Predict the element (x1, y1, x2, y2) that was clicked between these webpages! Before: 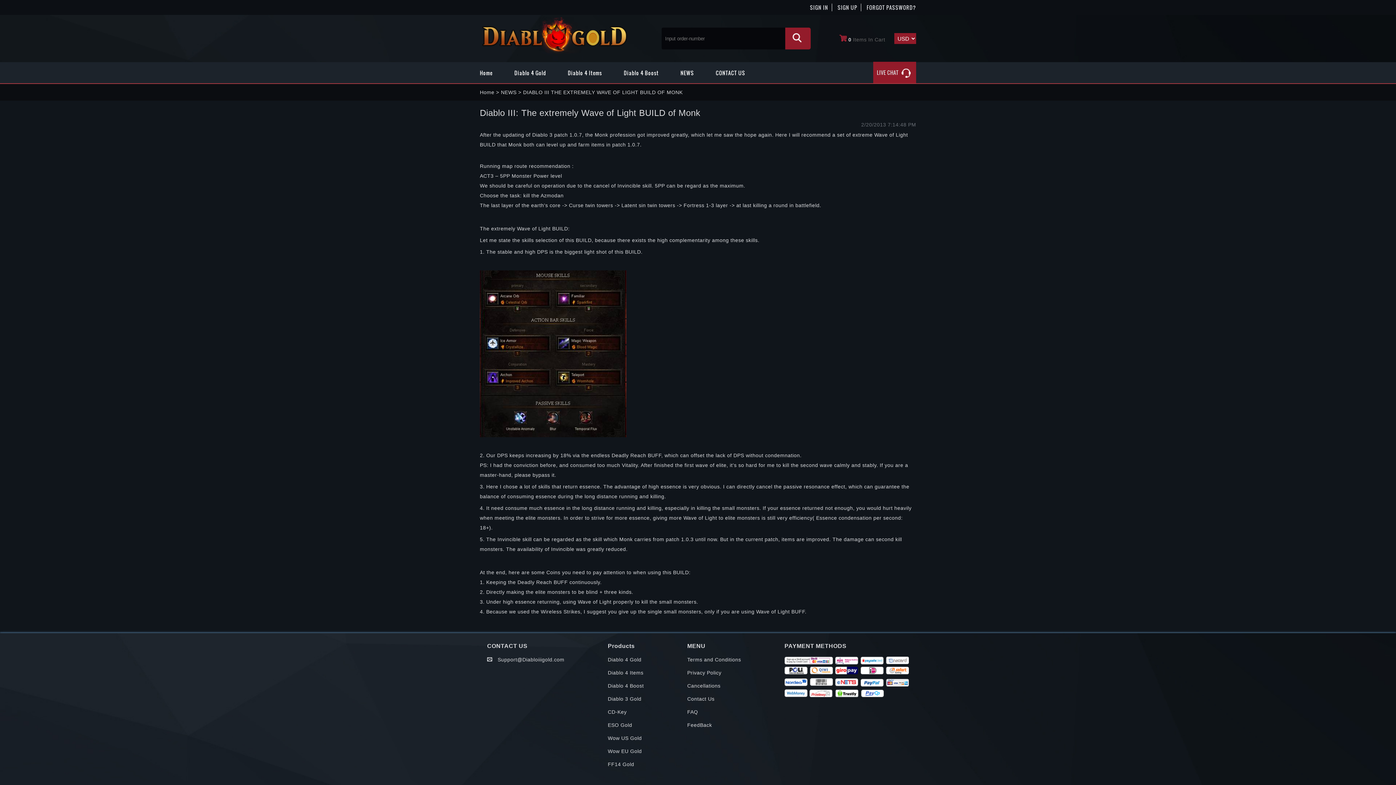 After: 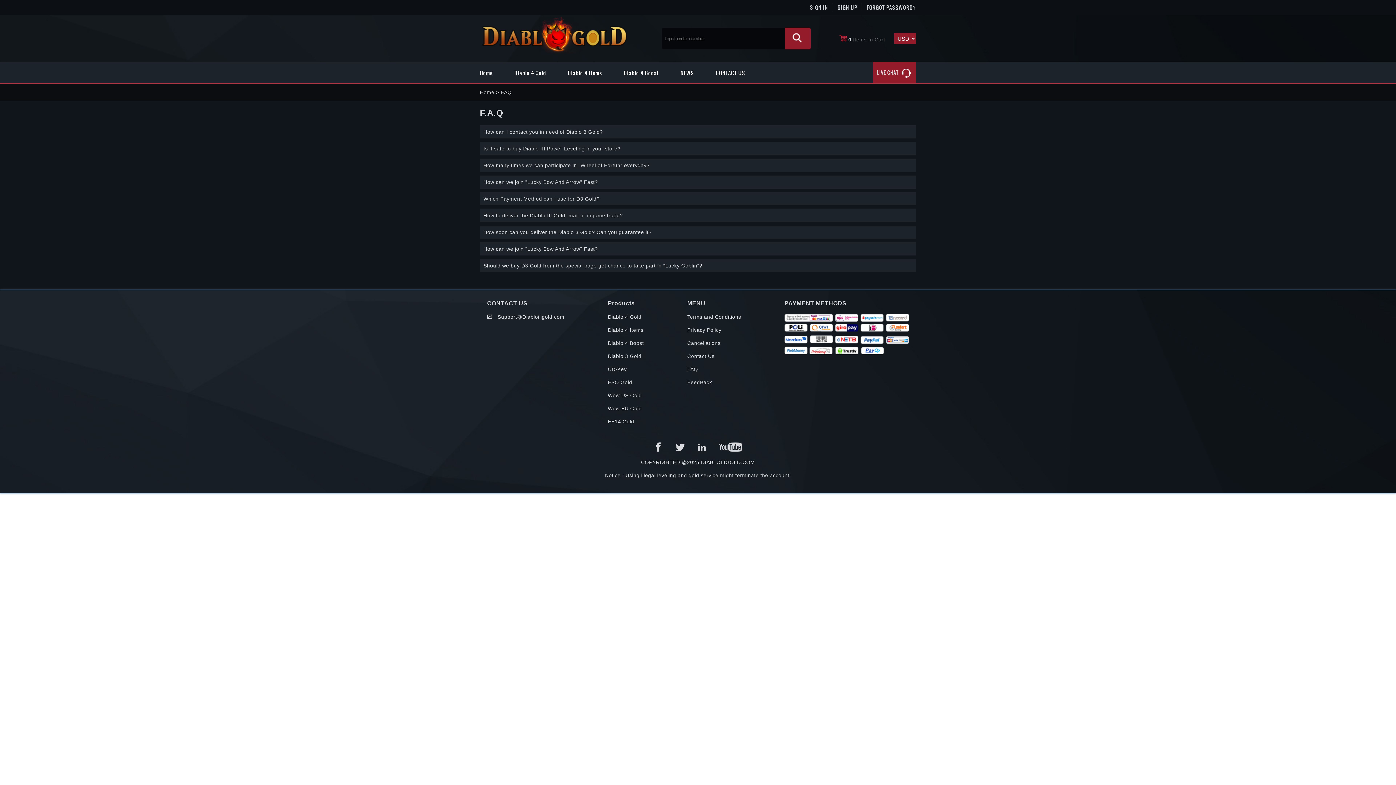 Action: bbox: (687, 709, 741, 715) label: FAQ